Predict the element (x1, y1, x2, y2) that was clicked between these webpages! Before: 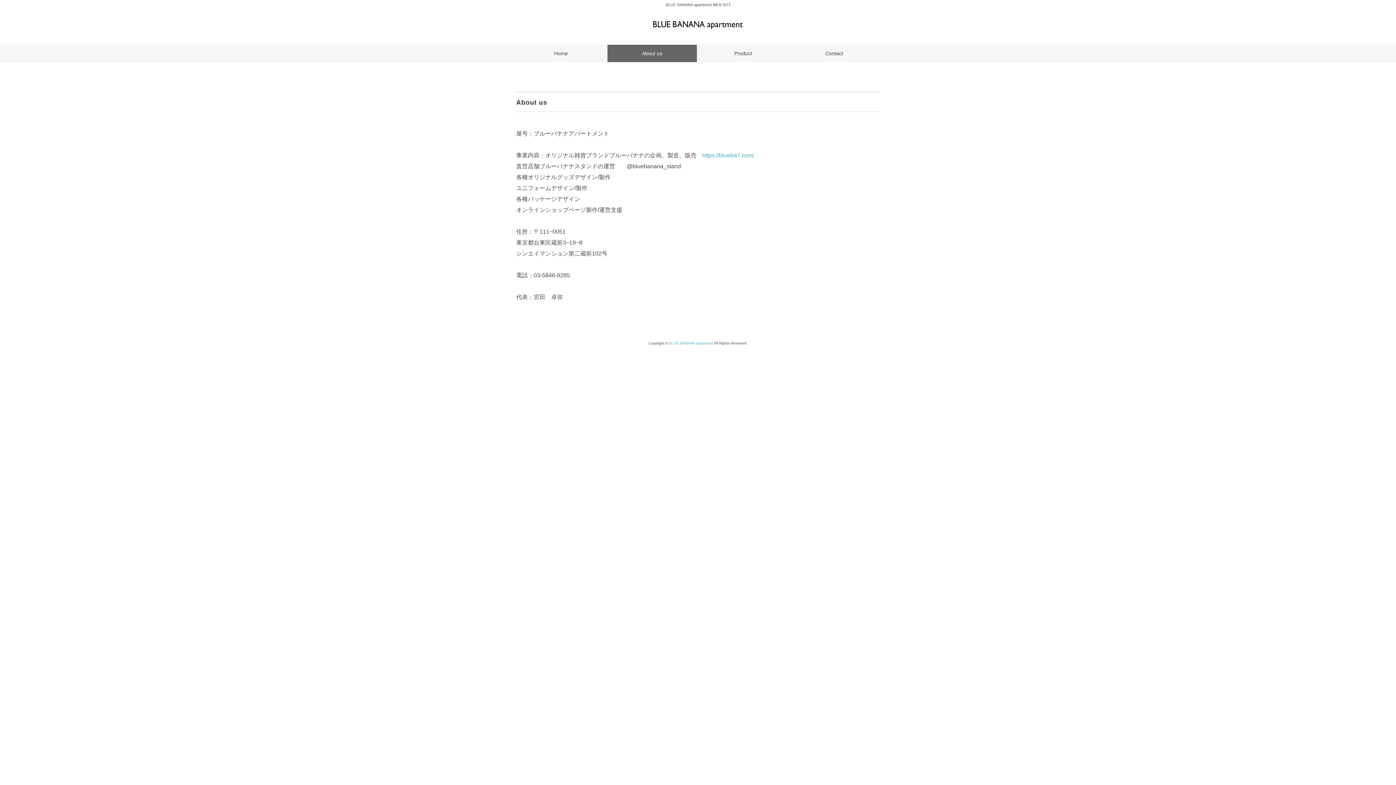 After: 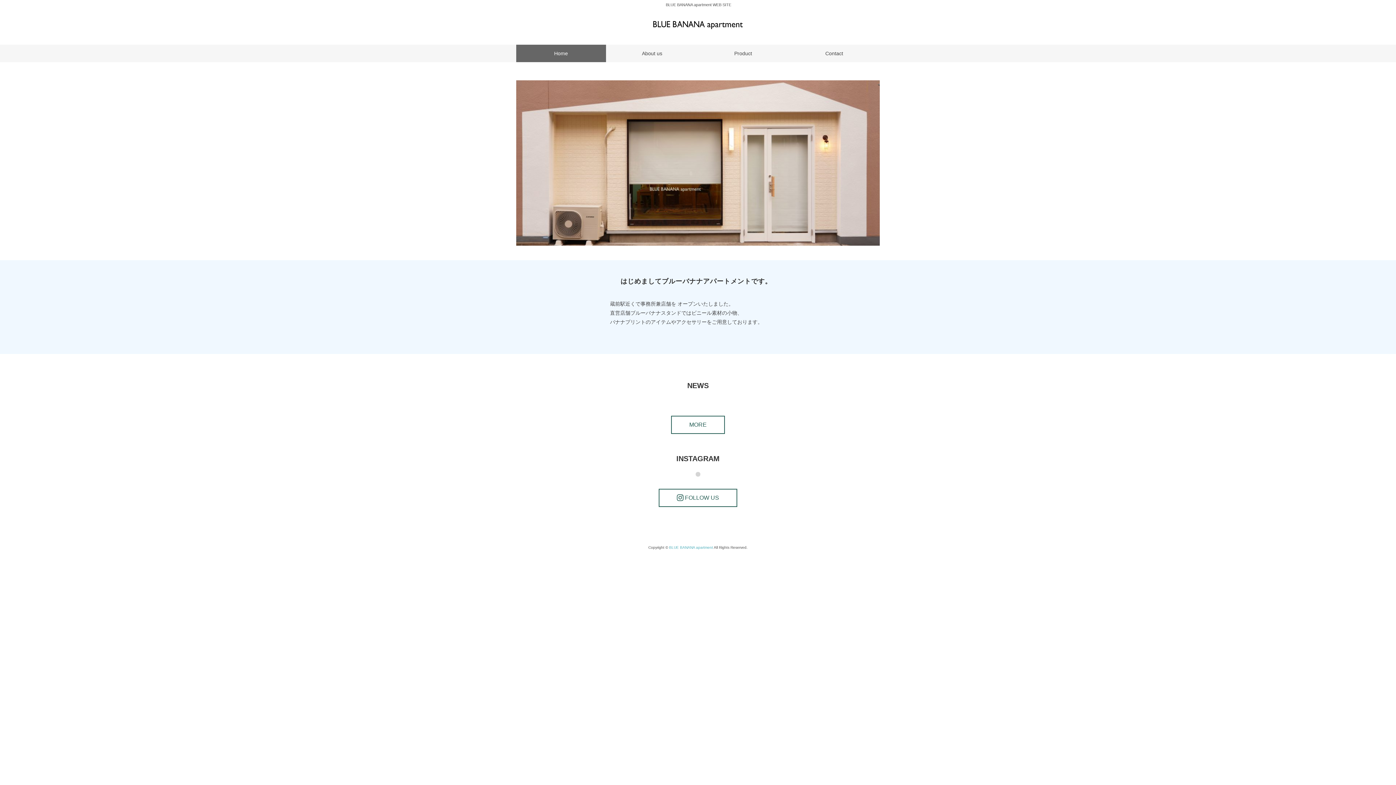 Action: label: BLUE BANANA apartment bbox: (669, 341, 713, 345)